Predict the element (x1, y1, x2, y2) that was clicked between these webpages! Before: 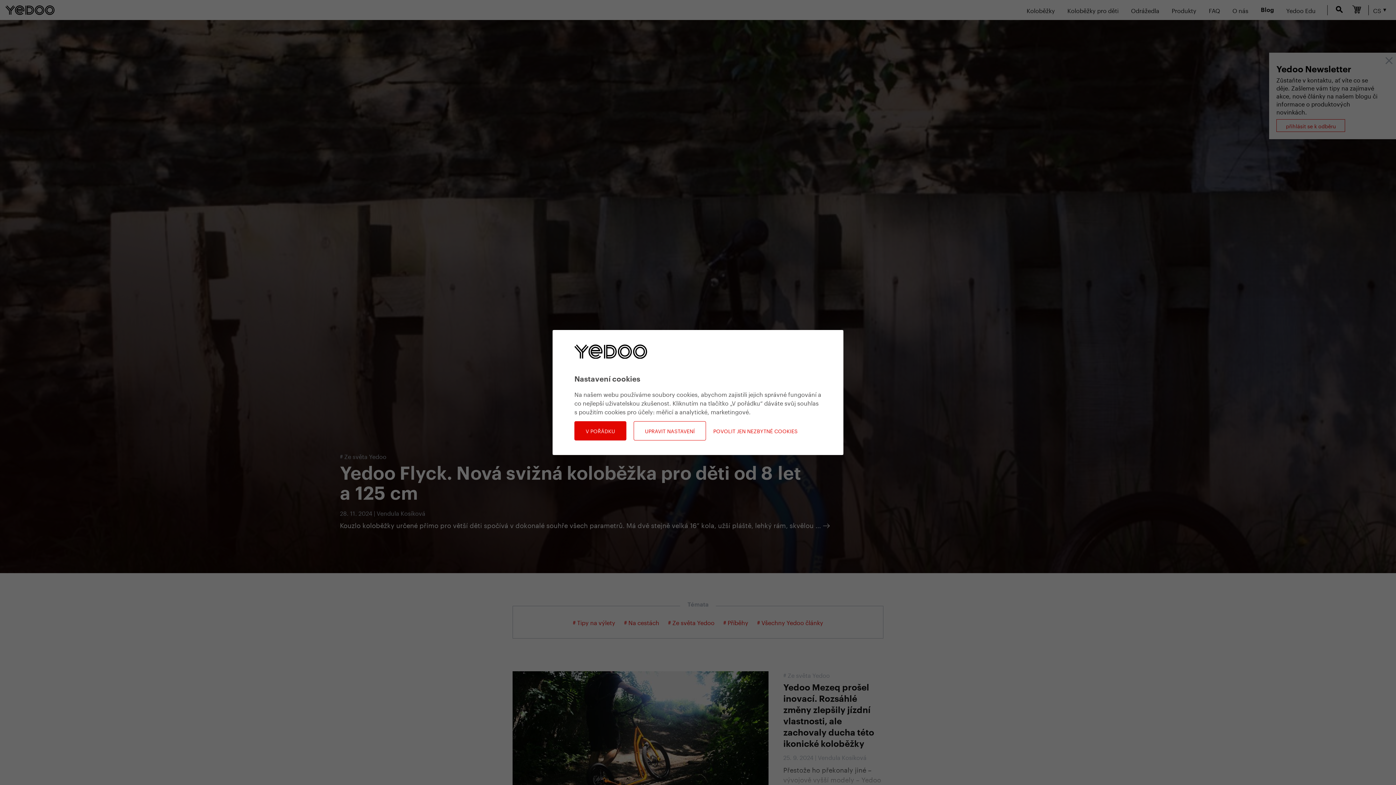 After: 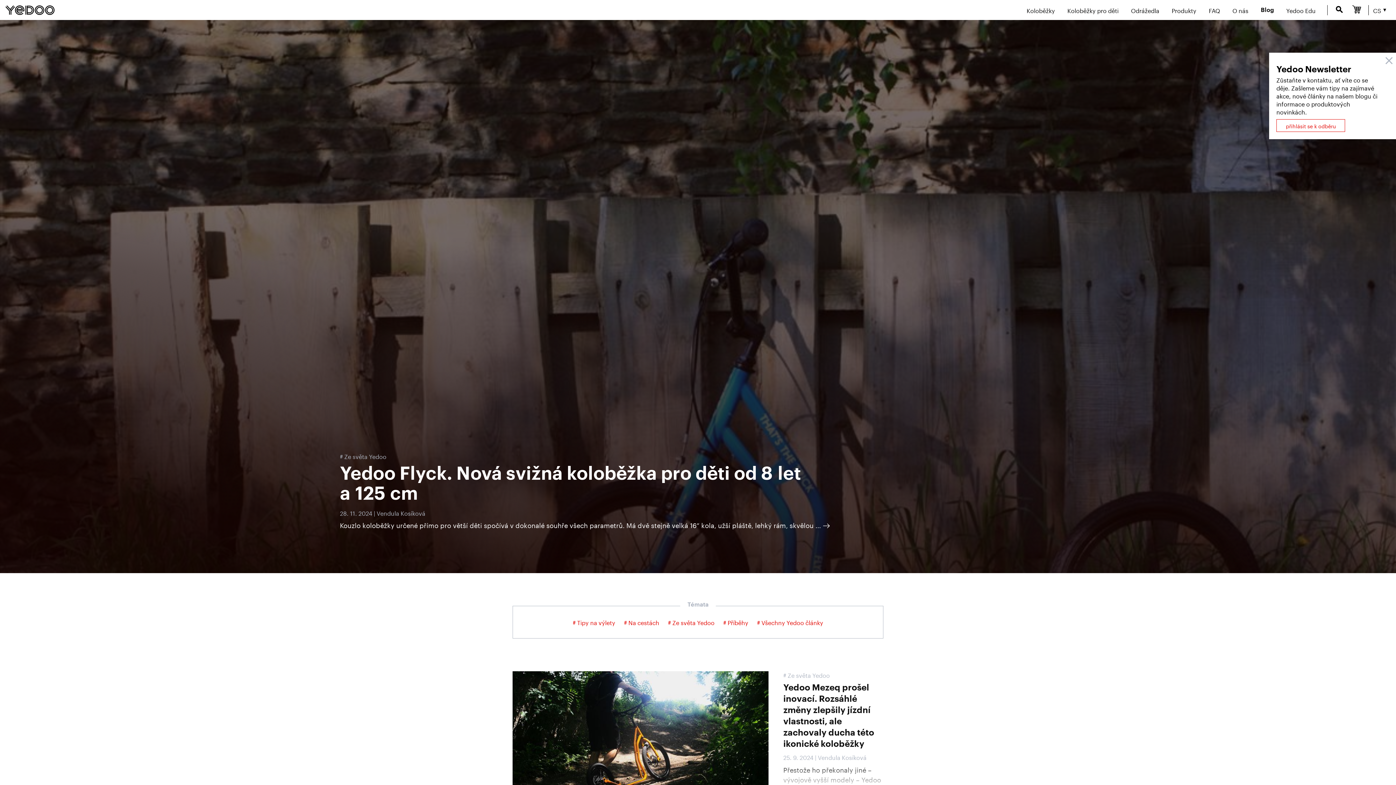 Action: bbox: (713, 427, 797, 434) label: POVOLIT JEN NEZBYTNÉ COOKIES